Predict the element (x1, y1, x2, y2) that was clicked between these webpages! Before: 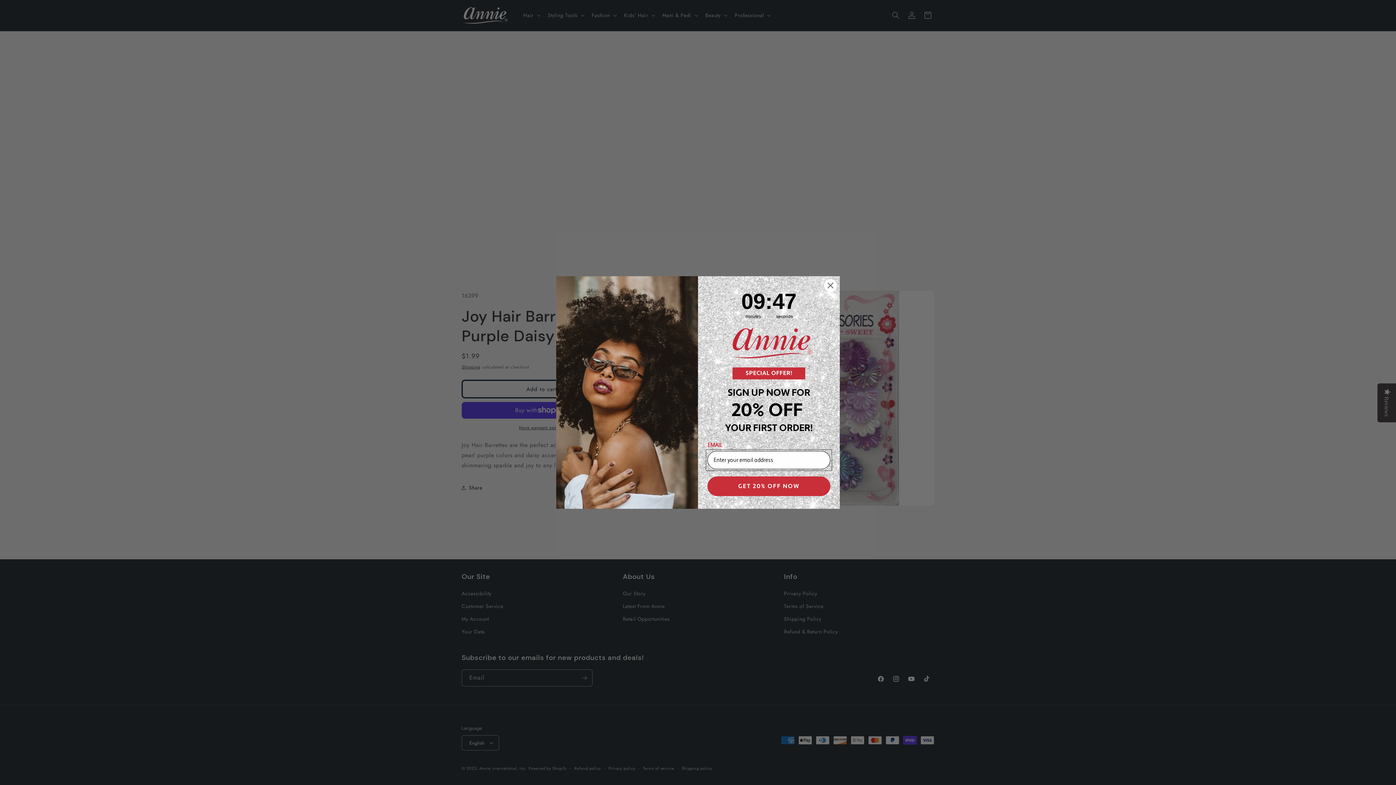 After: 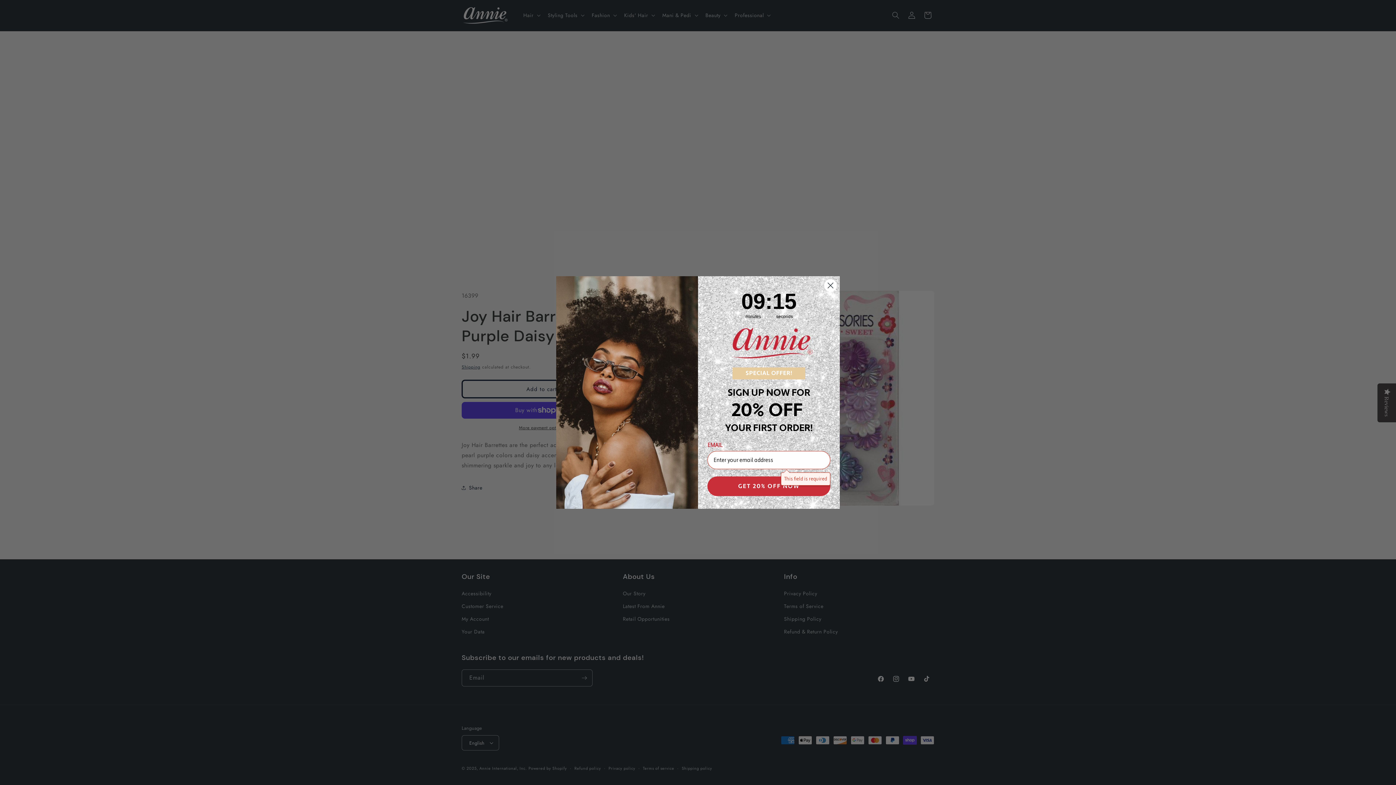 Action: bbox: (707, 476, 830, 496) label: GET 20% OFF NOW